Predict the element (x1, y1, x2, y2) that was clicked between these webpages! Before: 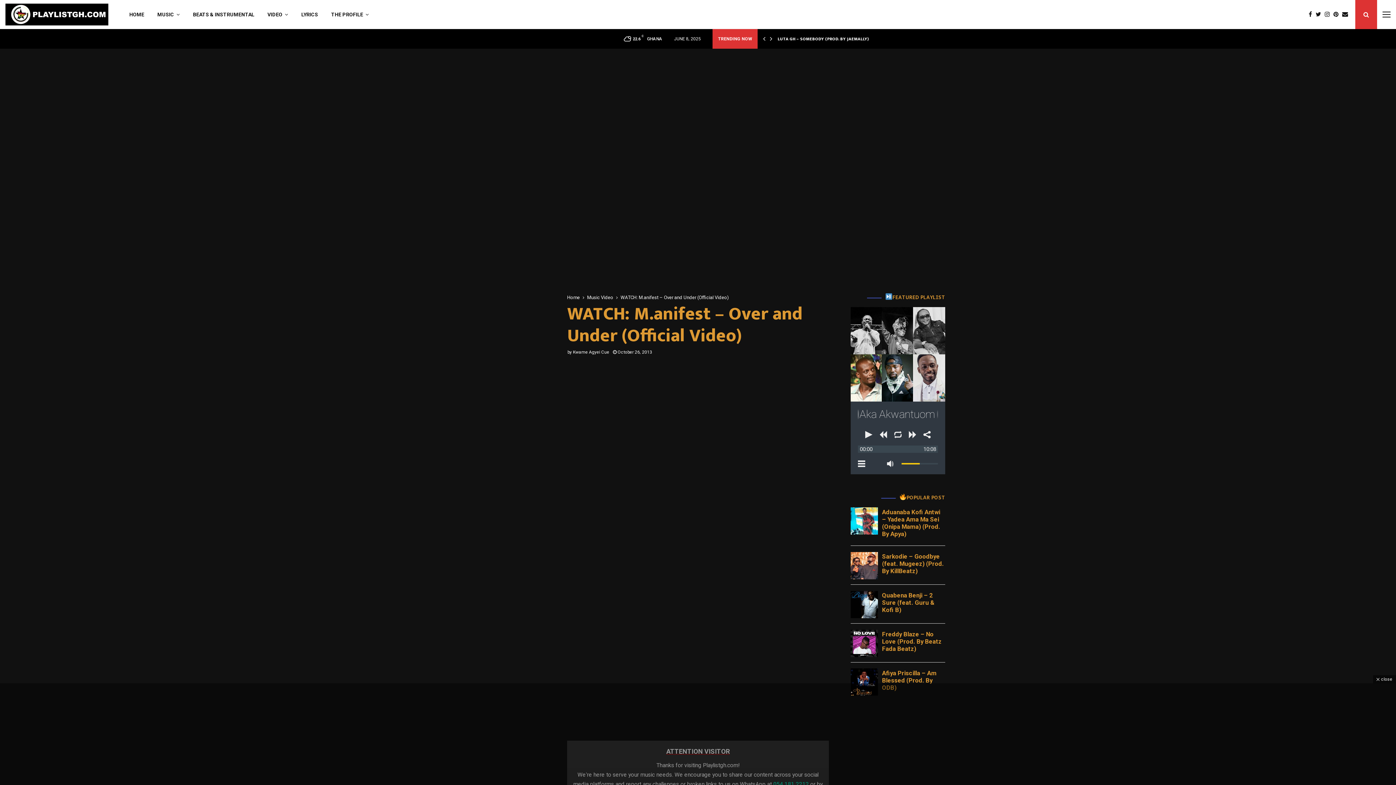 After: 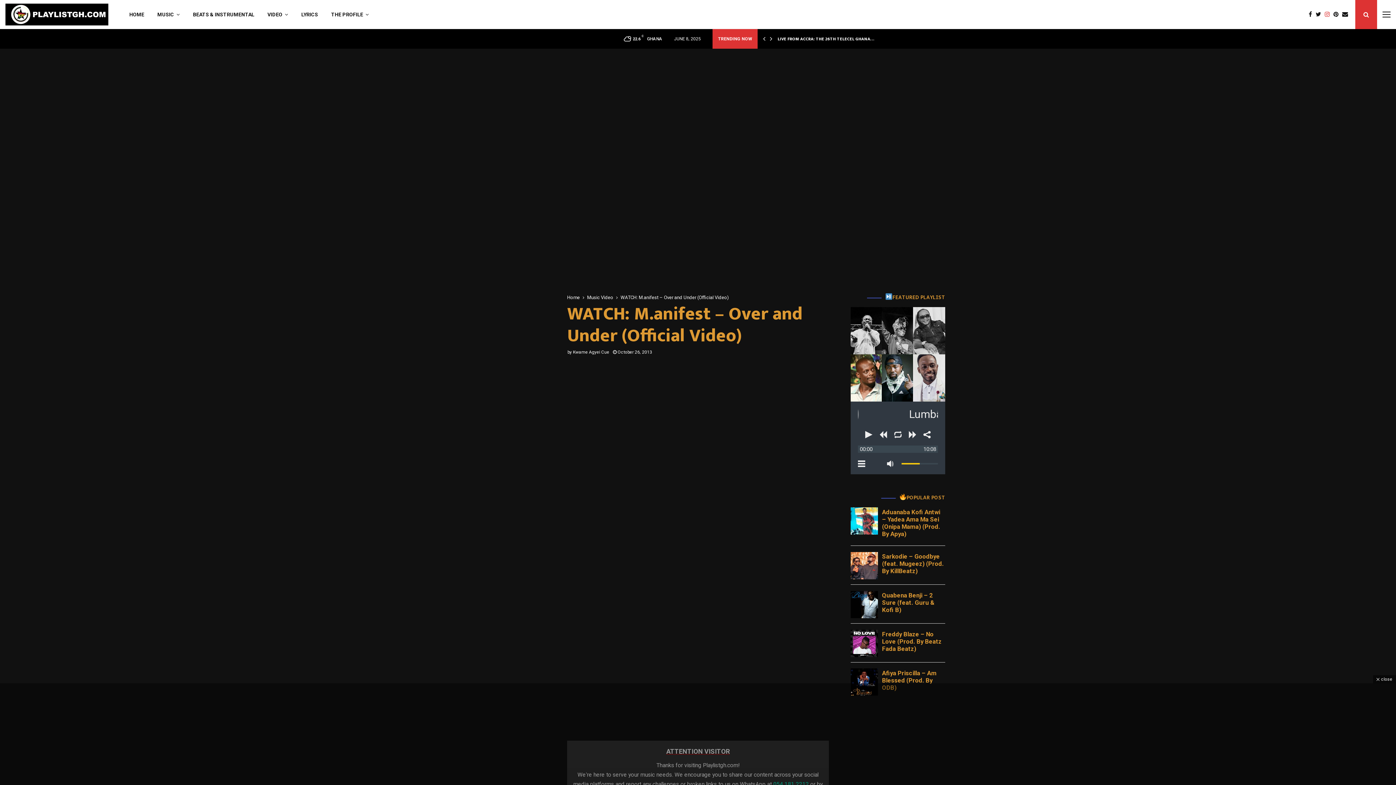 Action: bbox: (1325, 10, 1333, 18)